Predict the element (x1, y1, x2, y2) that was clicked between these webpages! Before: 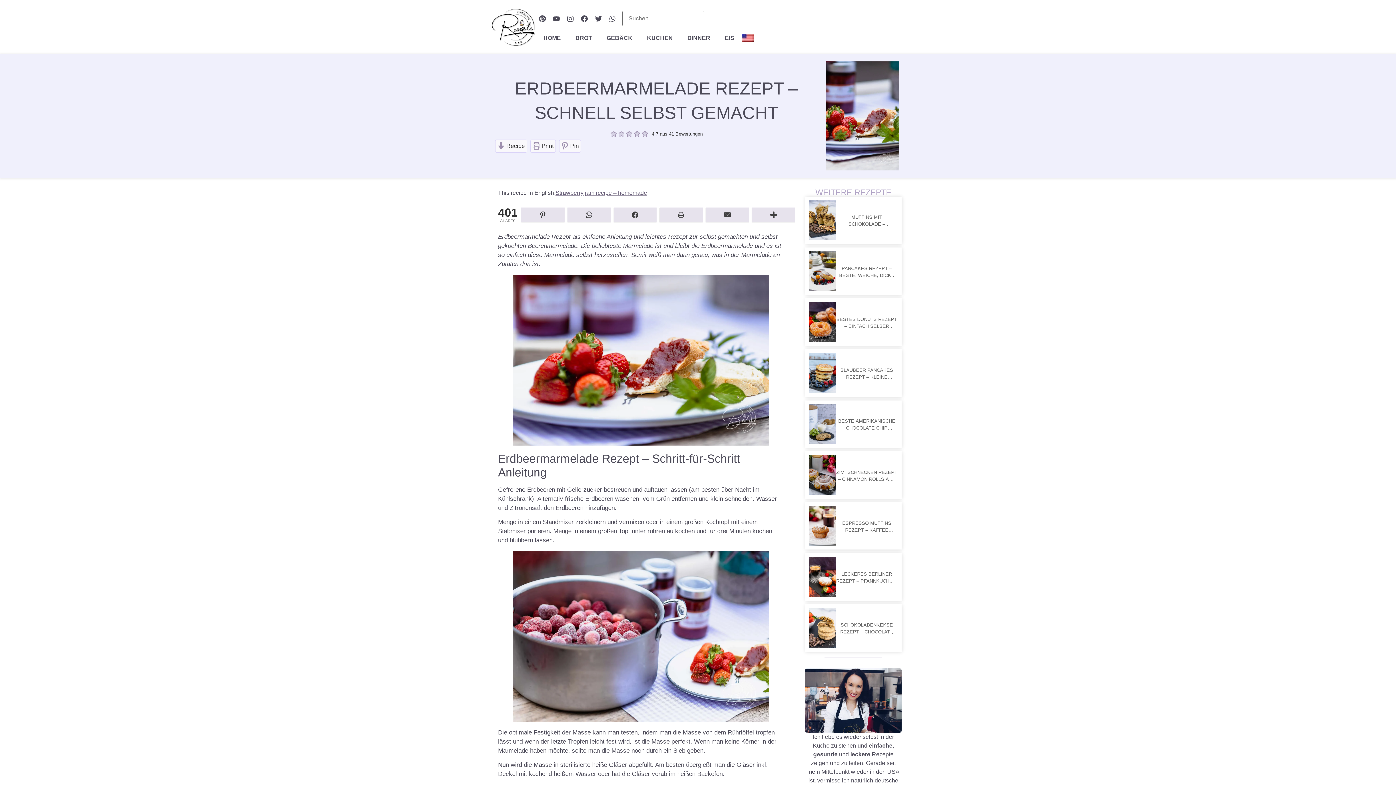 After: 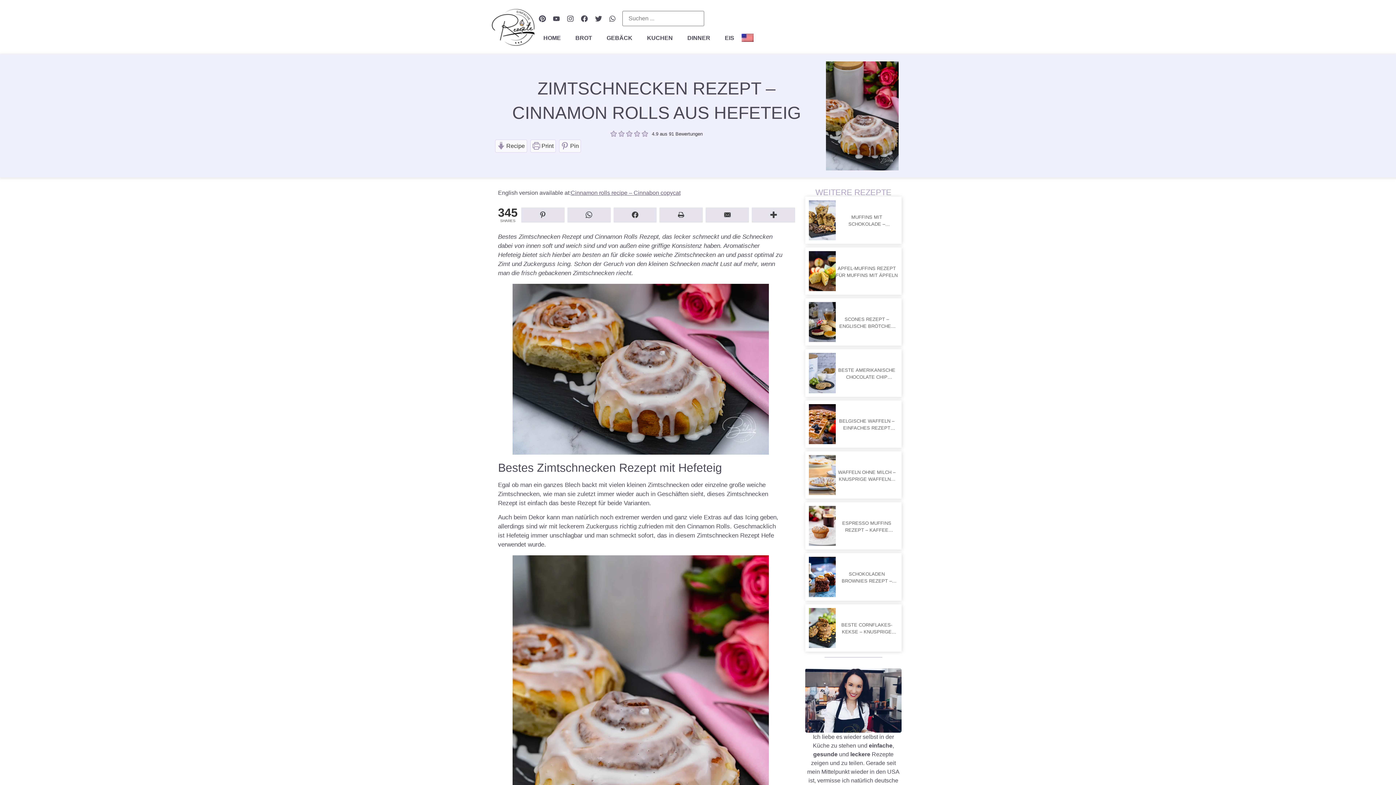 Action: label: ZIMTSCHNECKEN REZEPT – CINNAMON ROLLS AUS HEFETEIG bbox: (836, 469, 897, 488)